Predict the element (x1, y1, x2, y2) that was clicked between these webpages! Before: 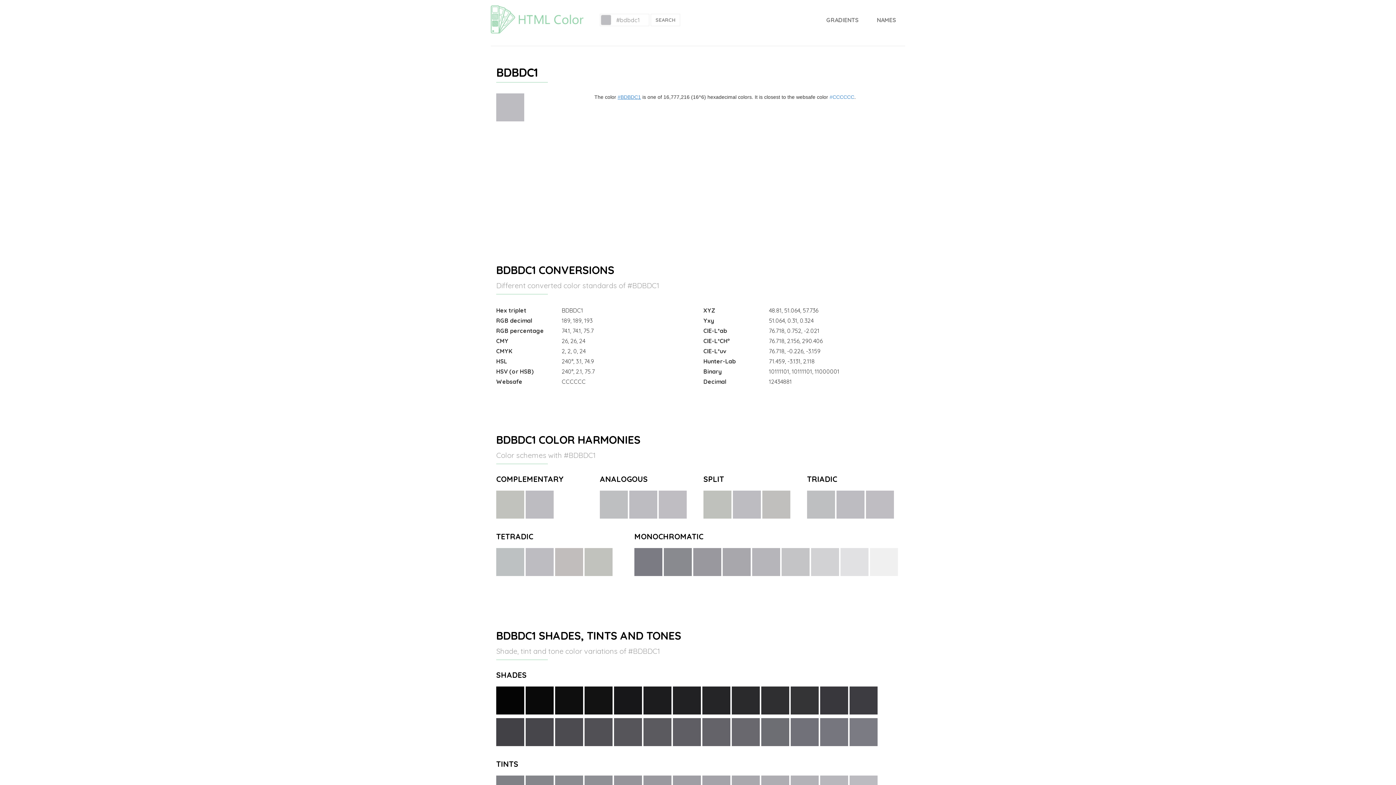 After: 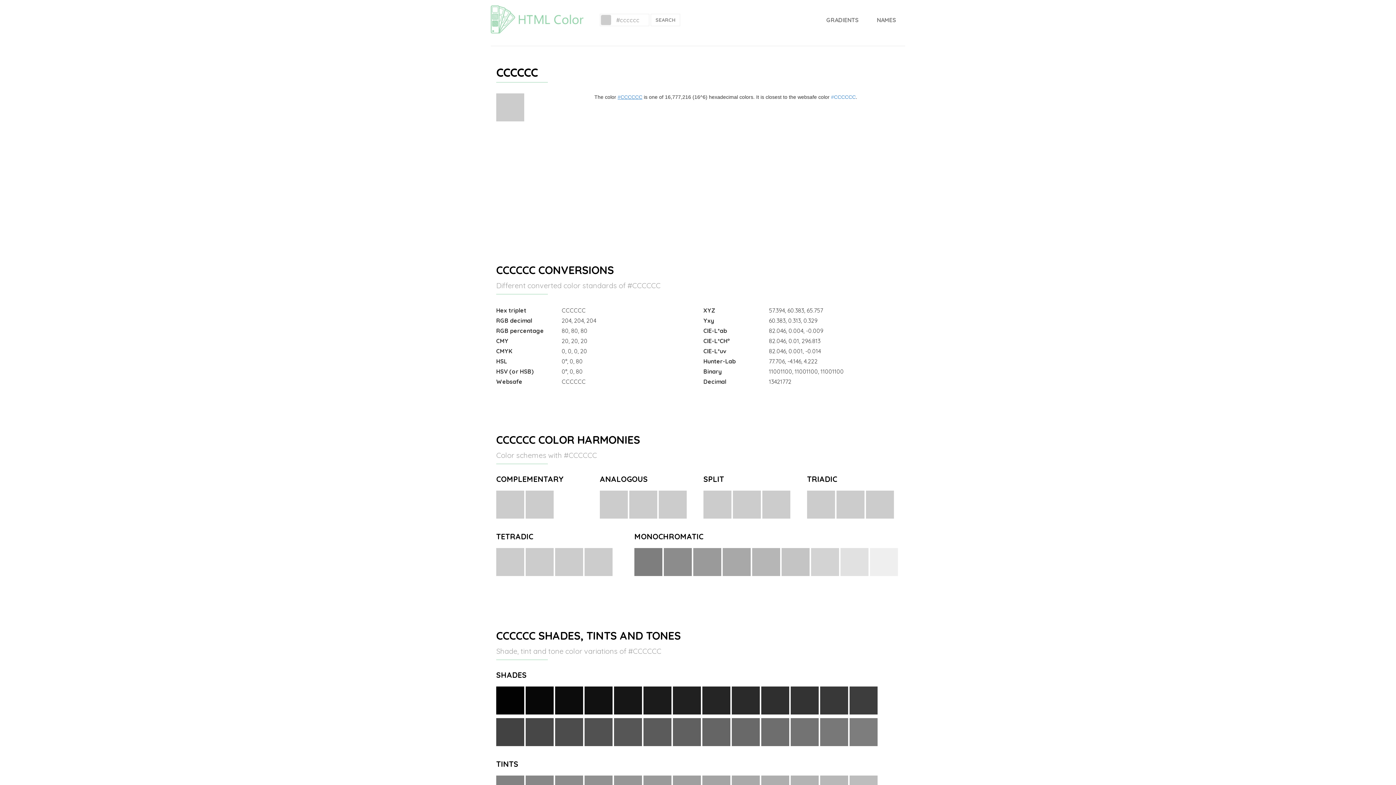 Action: bbox: (829, 94, 854, 100) label: #CCCCCC